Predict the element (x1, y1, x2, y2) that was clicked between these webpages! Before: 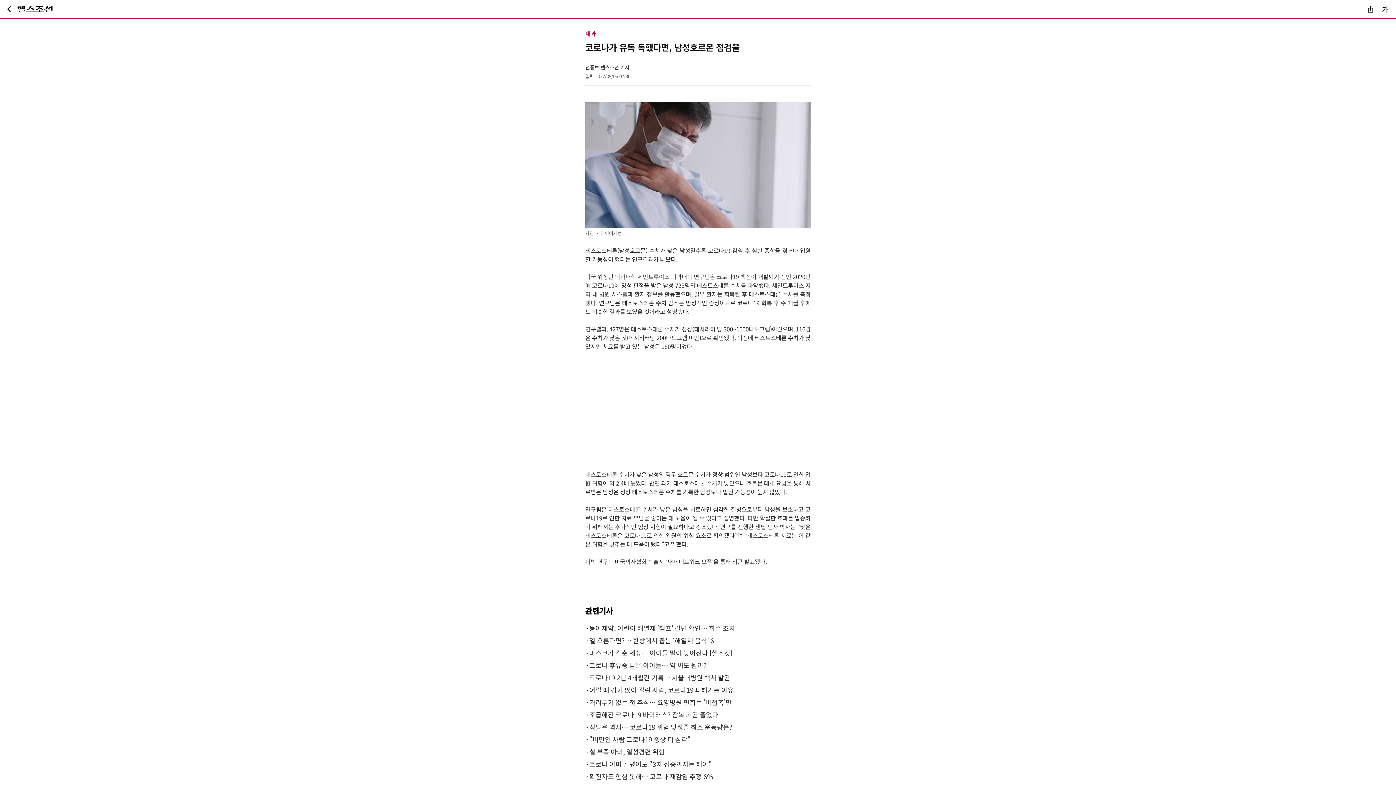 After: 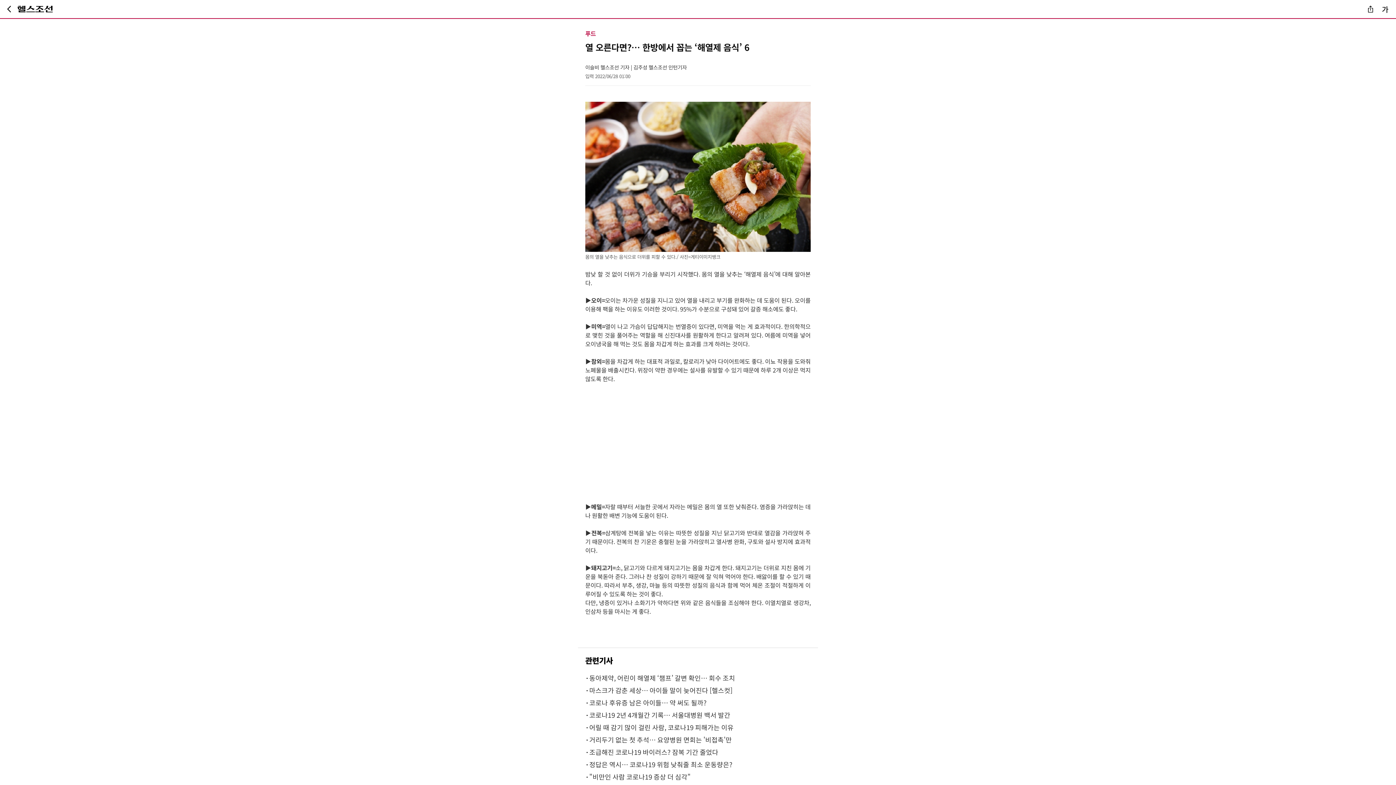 Action: label: ·	

열 오른다면?… 한방에서 꼽는 ‘해열제 음식’ 6​ bbox: (585, 635, 810, 645)